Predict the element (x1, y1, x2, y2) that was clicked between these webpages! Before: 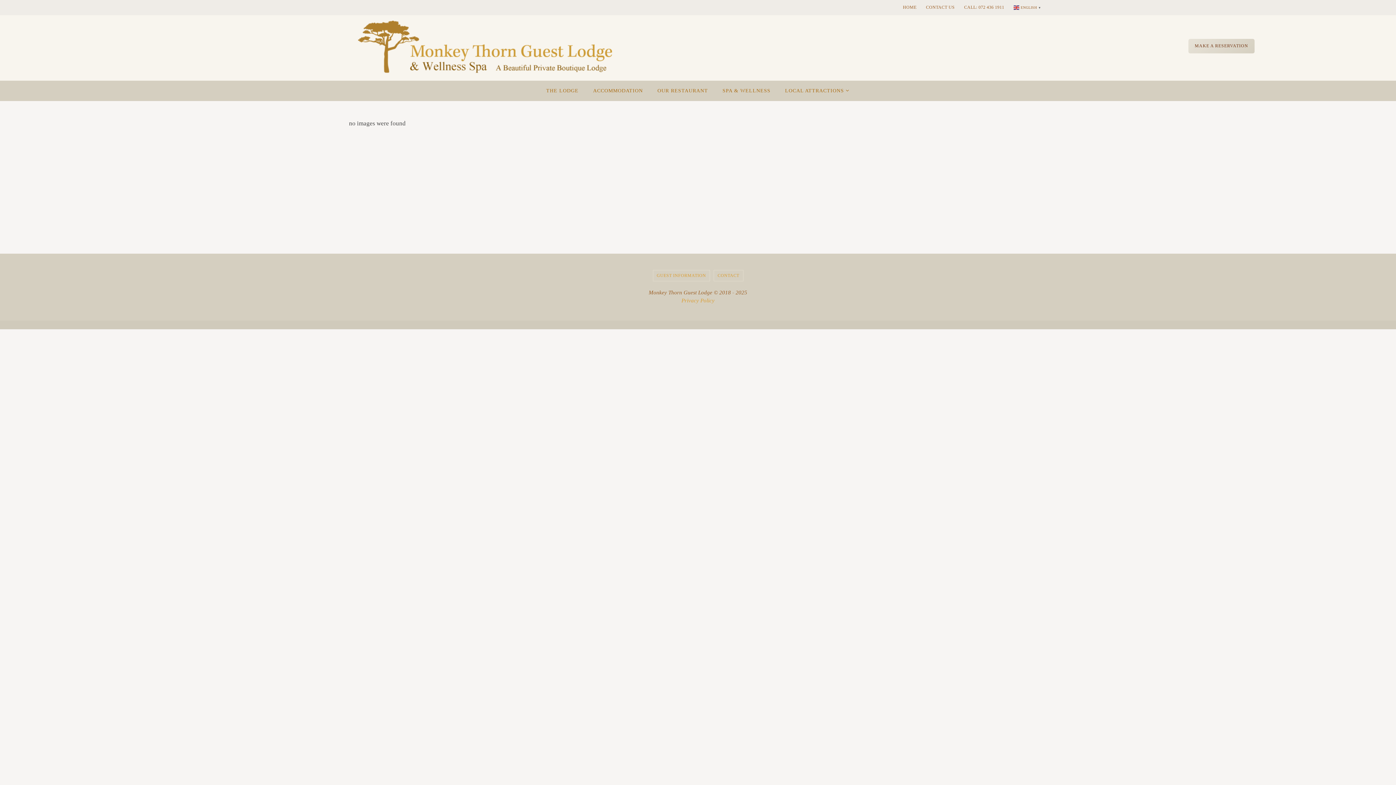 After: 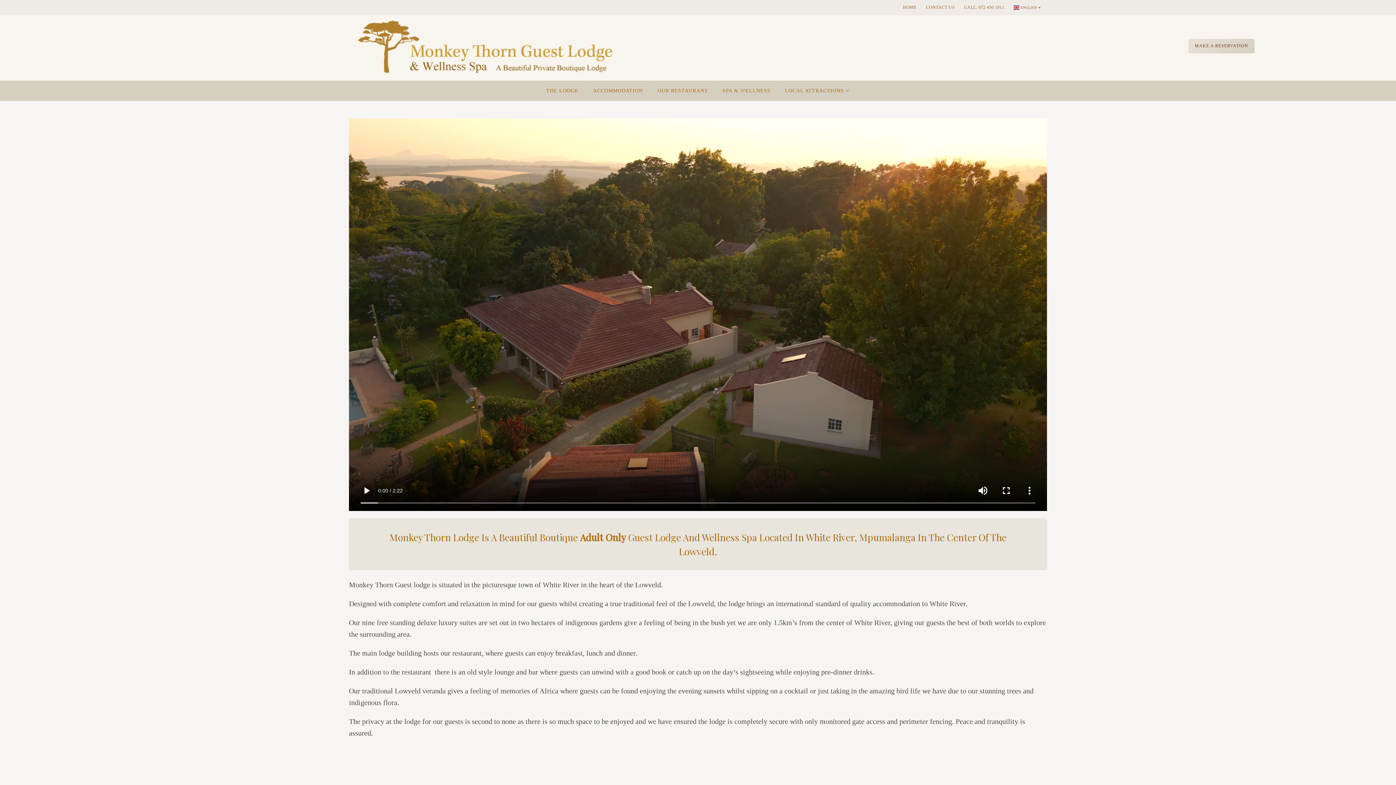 Action: bbox: (358, 68, 612, 75)